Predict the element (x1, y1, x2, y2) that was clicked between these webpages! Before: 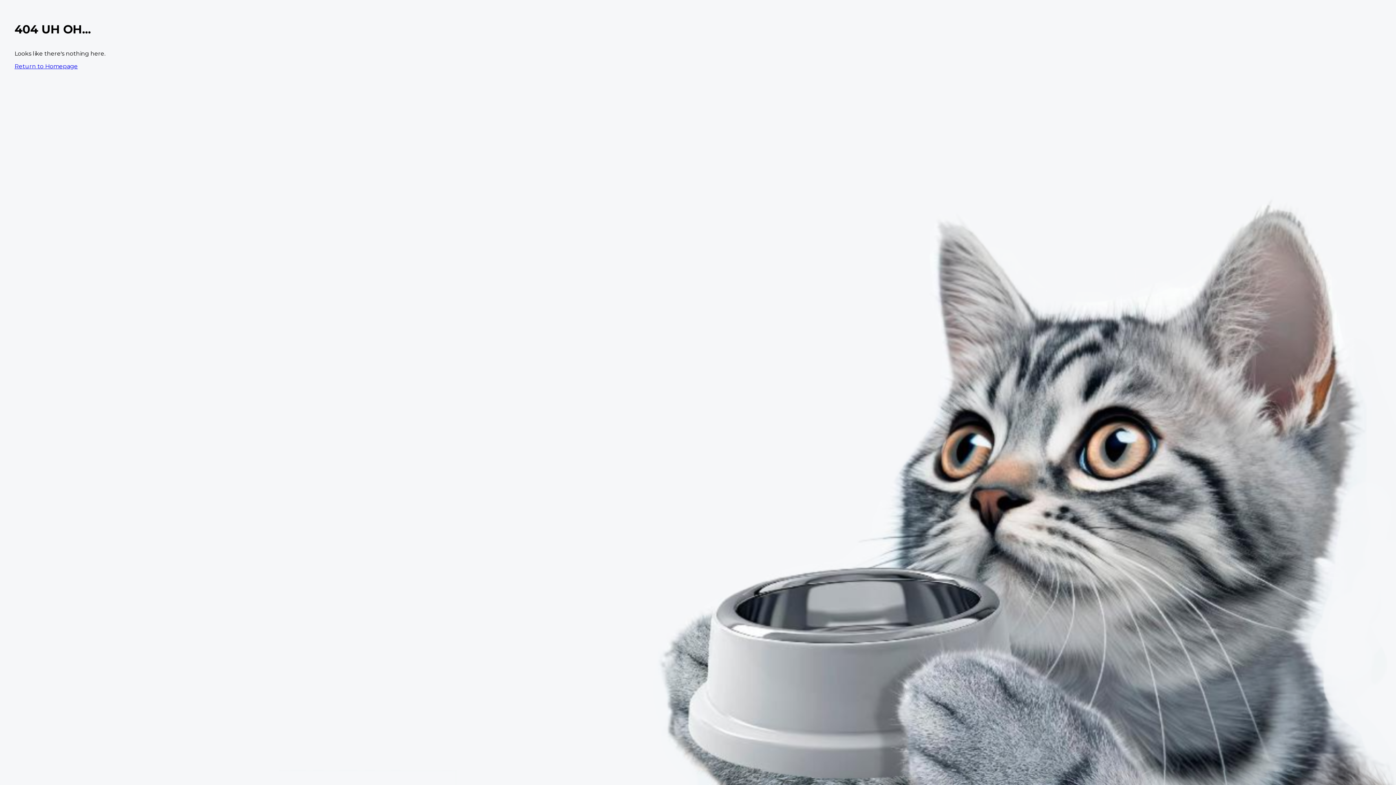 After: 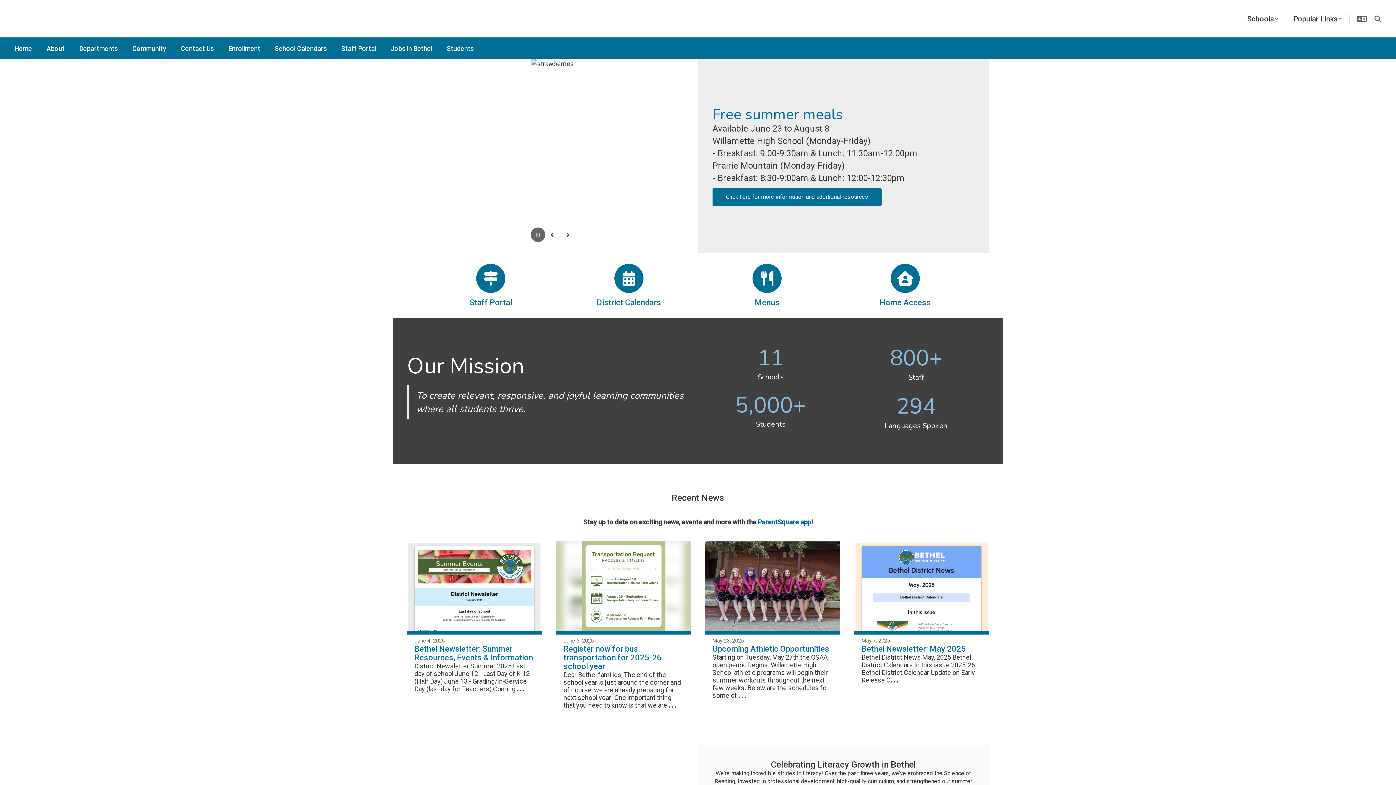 Action: label: Return to Homepage bbox: (14, 62, 77, 69)